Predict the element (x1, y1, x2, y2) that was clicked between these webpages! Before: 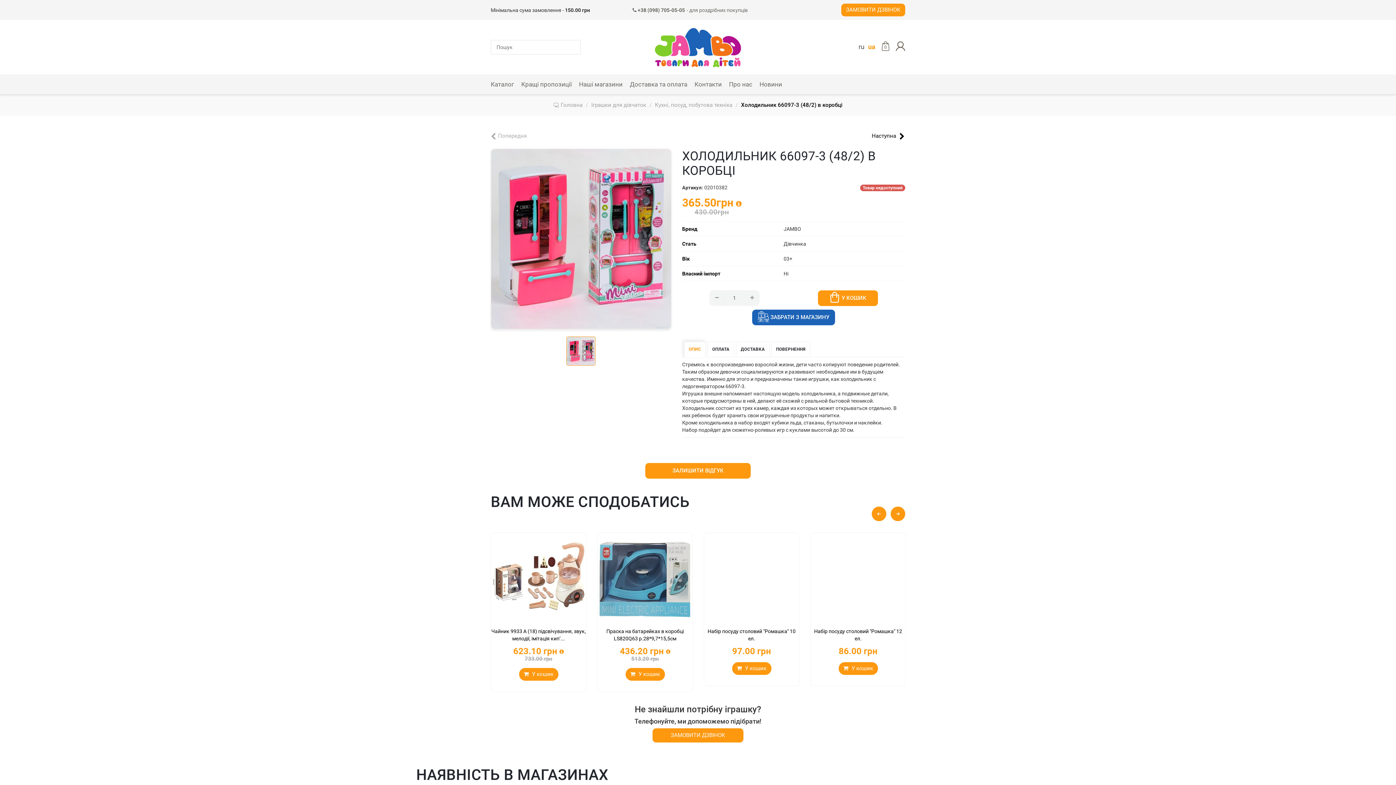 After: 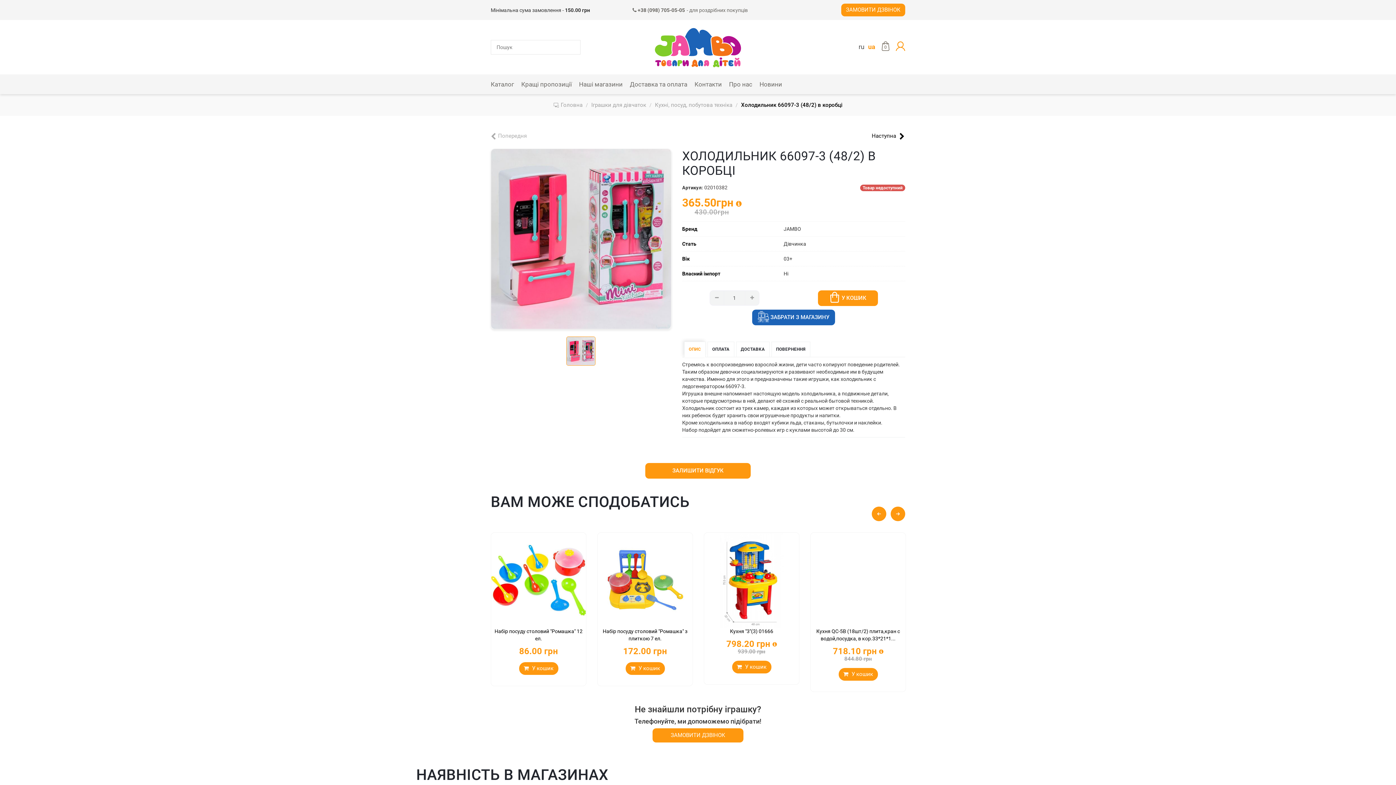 Action: bbox: (895, 41, 905, 52)